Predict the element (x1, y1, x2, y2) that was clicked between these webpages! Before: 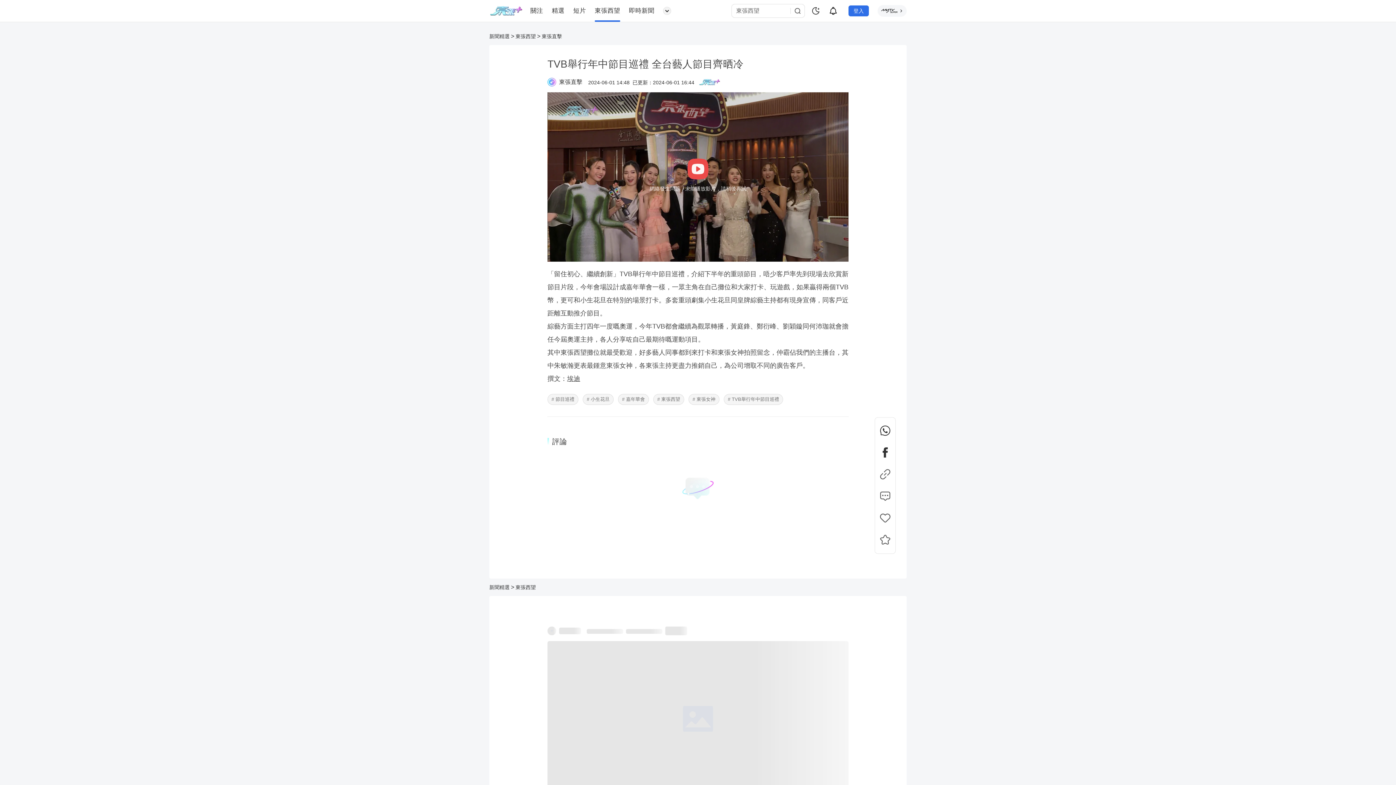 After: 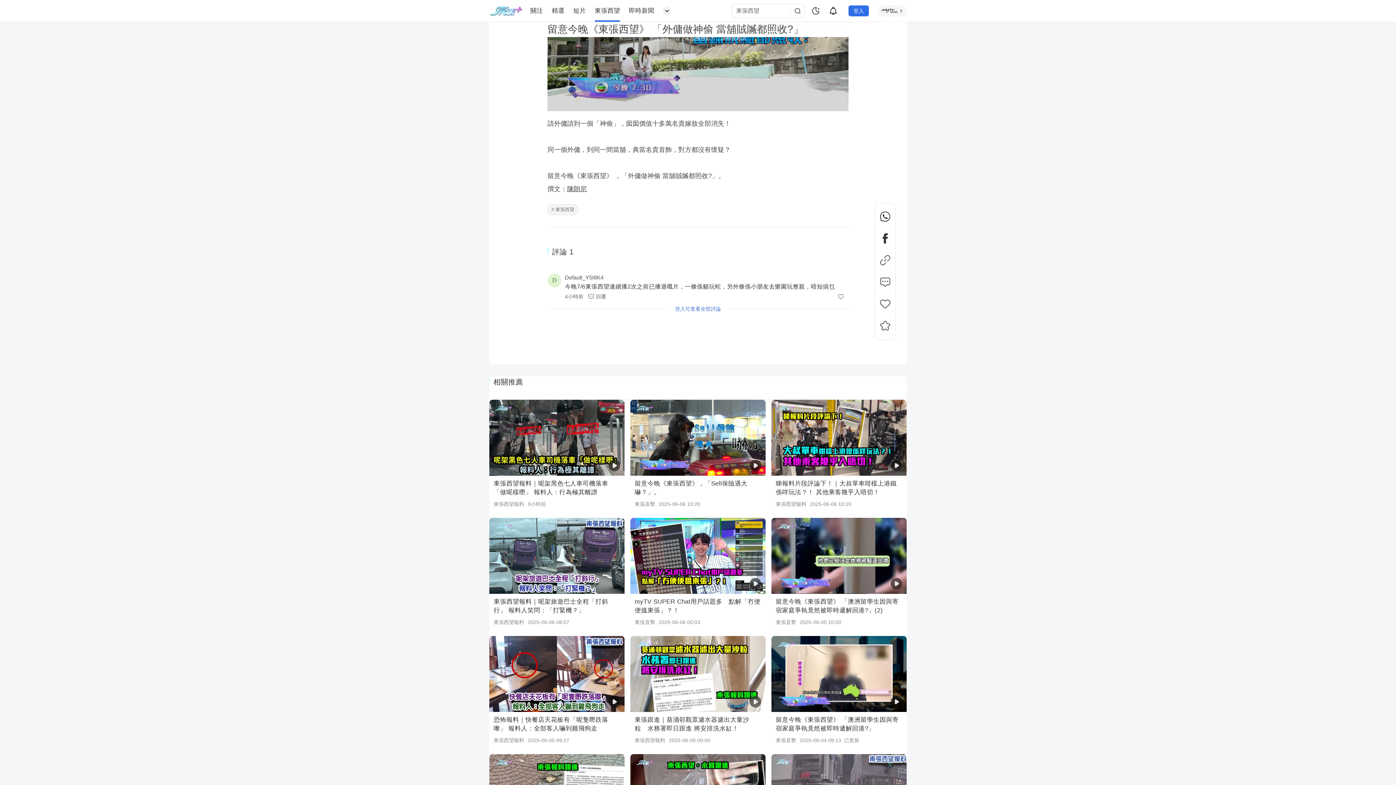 Action: bbox: (874, 770, 885, 778)